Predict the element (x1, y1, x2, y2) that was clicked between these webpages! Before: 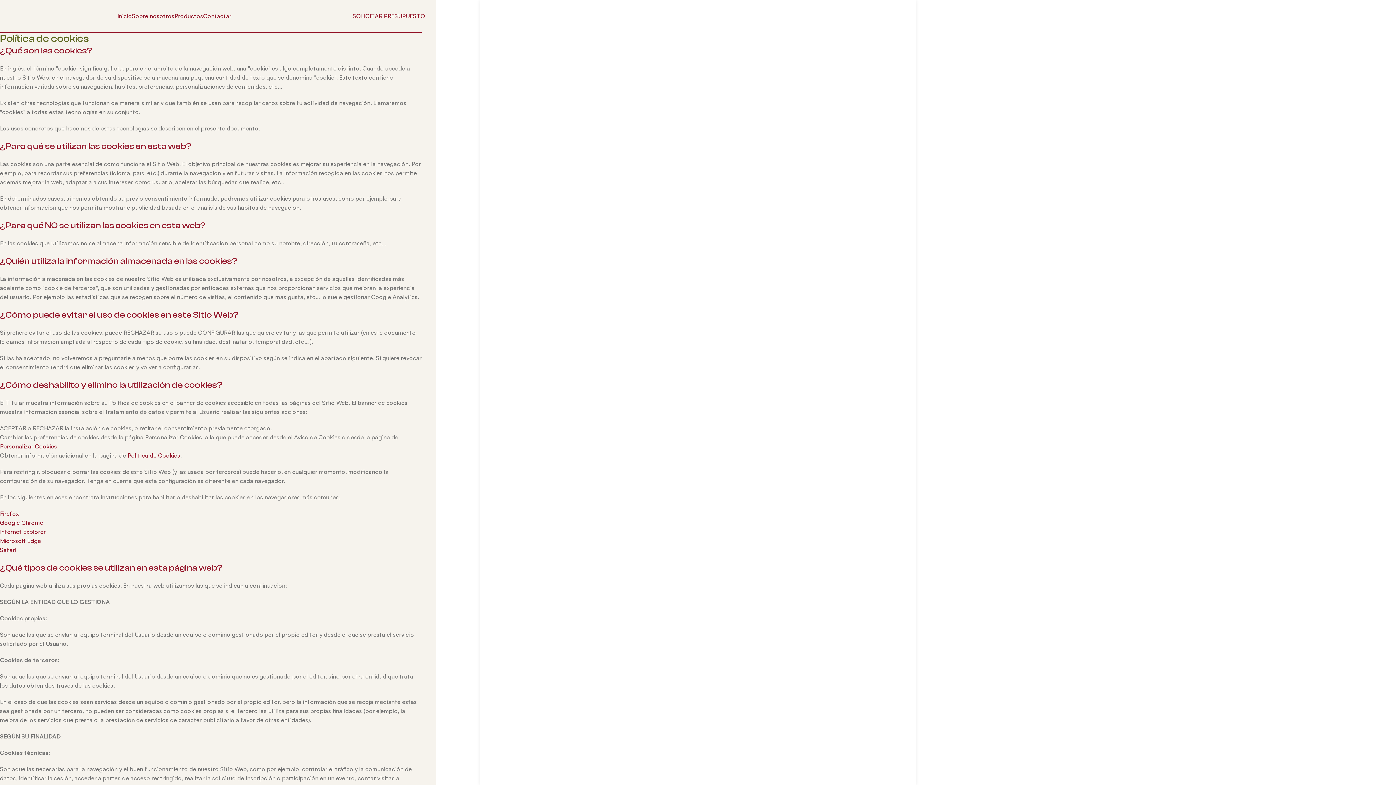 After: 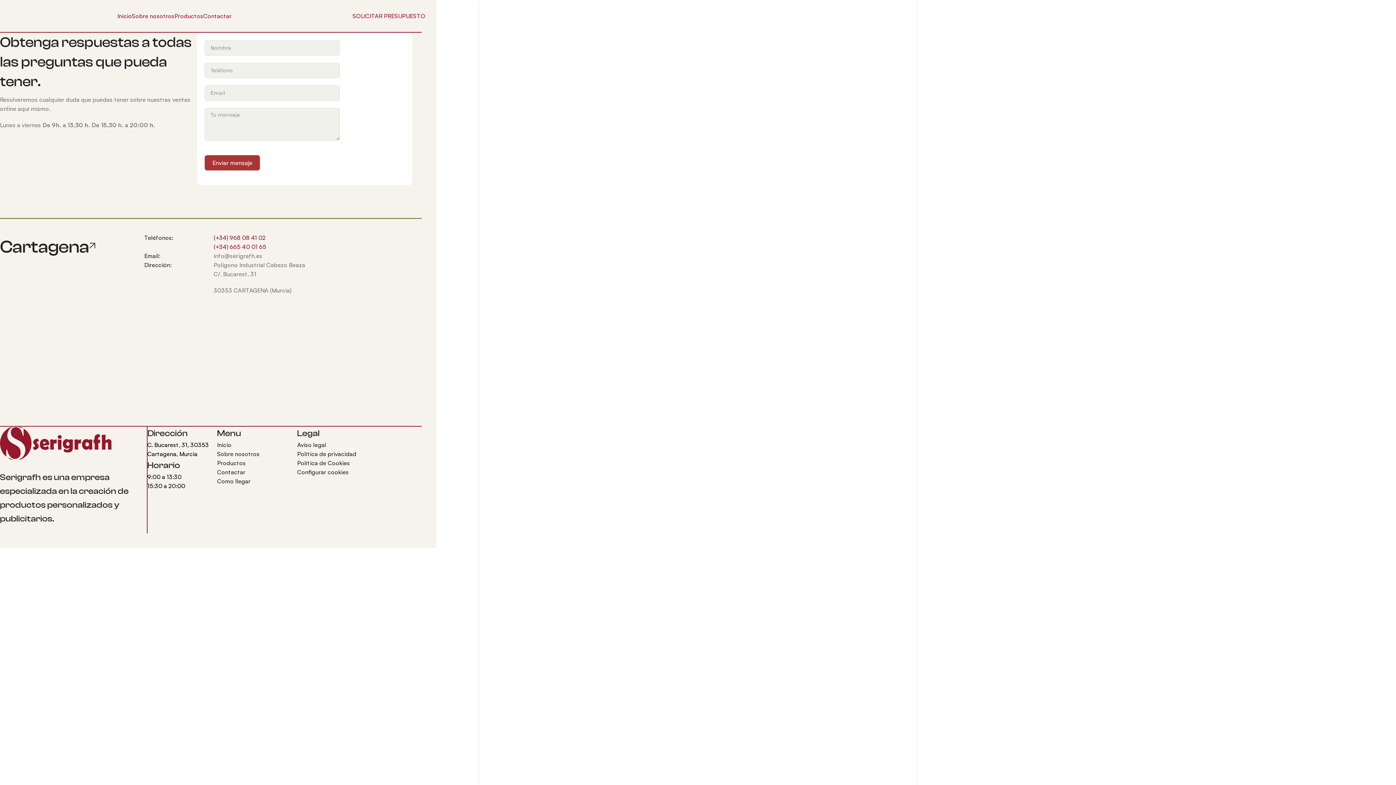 Action: label: SOLICITAR PRESUPUESTO bbox: (352, 12, 425, 19)